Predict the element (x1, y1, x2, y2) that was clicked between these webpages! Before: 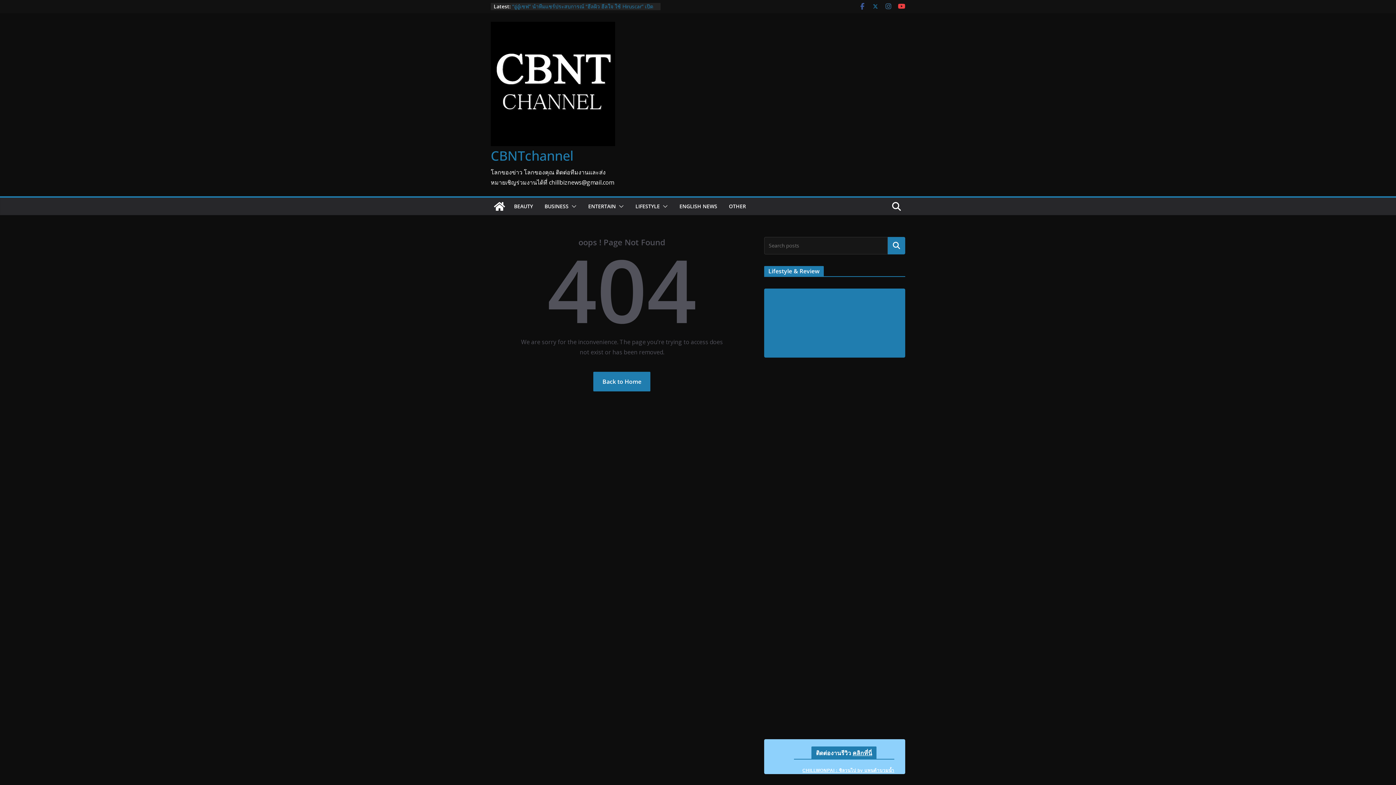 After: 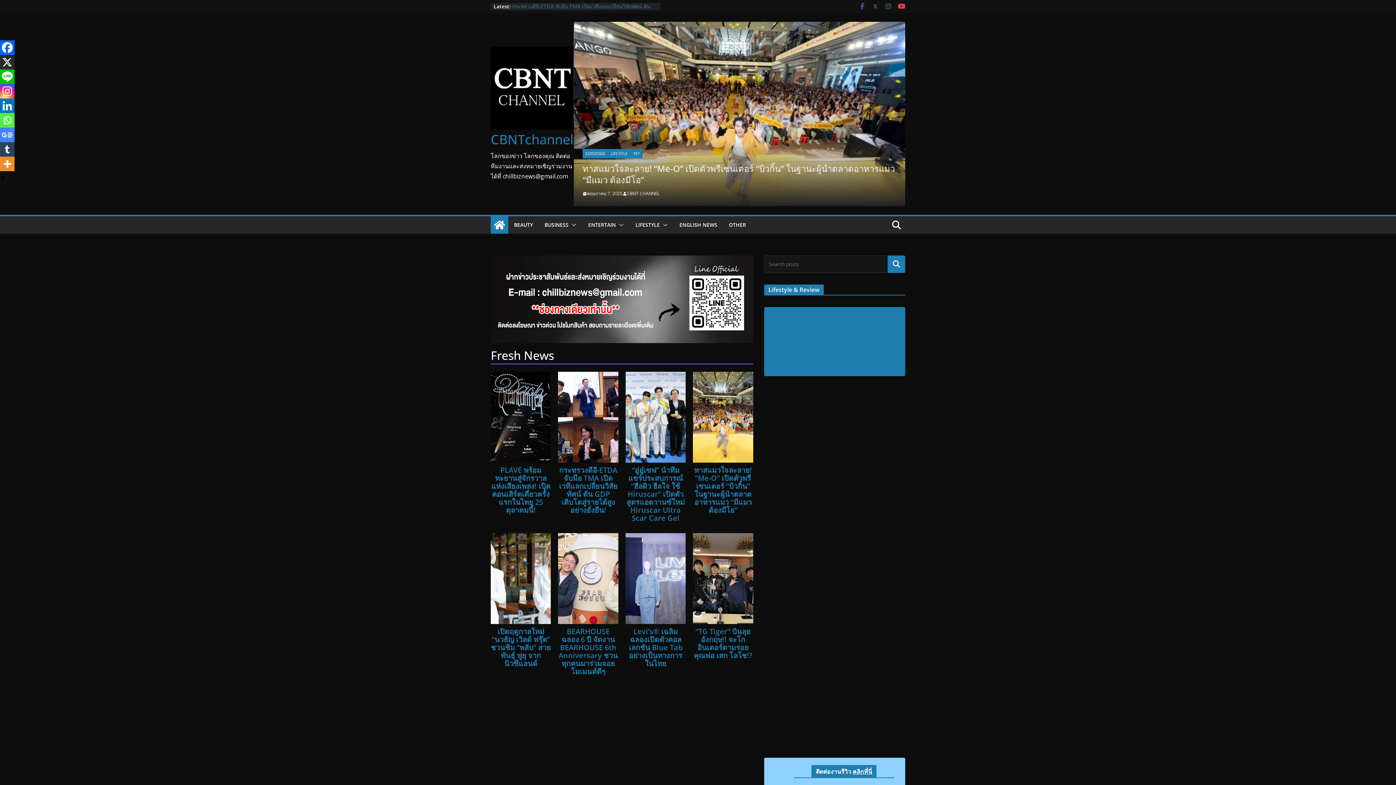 Action: bbox: (490, 197, 508, 215)